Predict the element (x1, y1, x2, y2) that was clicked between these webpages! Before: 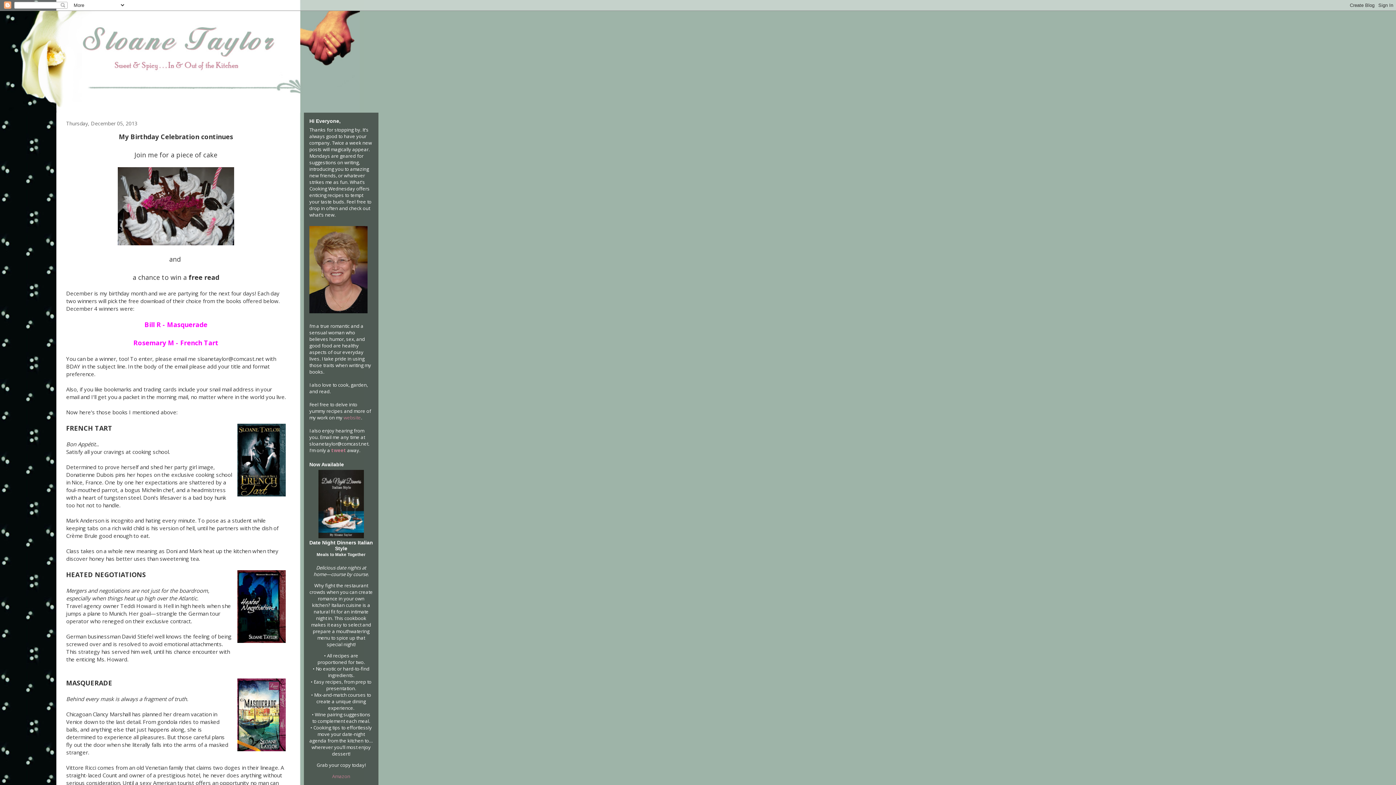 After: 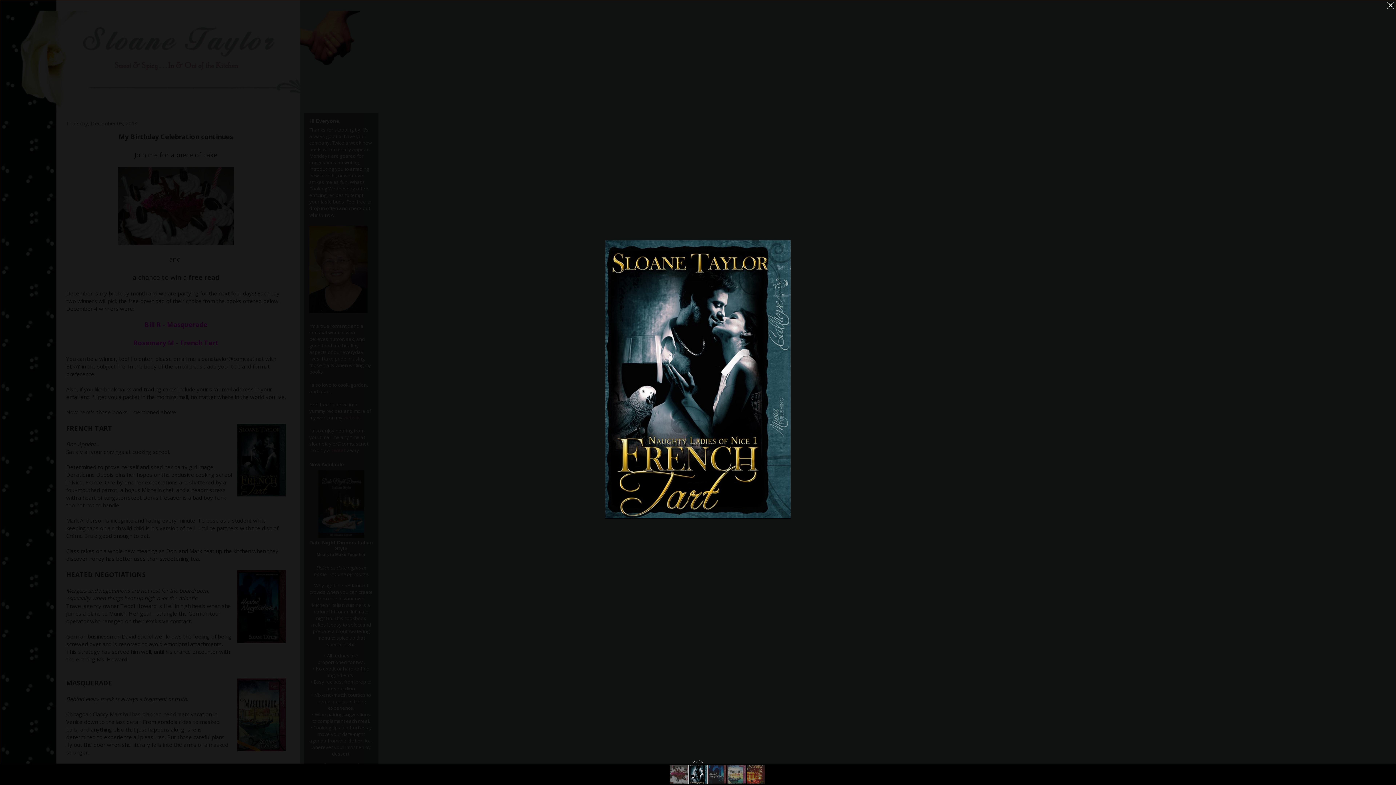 Action: bbox: (237, 424, 285, 498)